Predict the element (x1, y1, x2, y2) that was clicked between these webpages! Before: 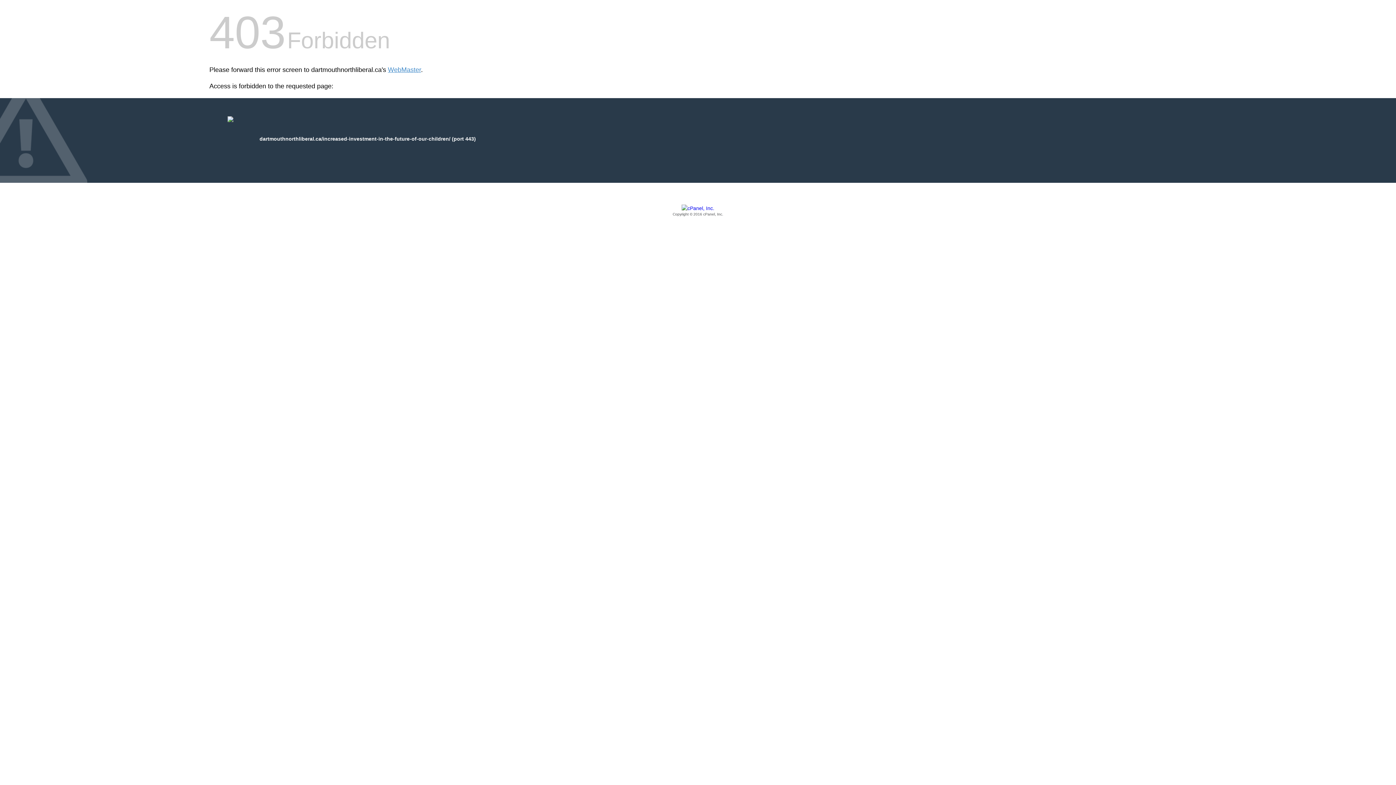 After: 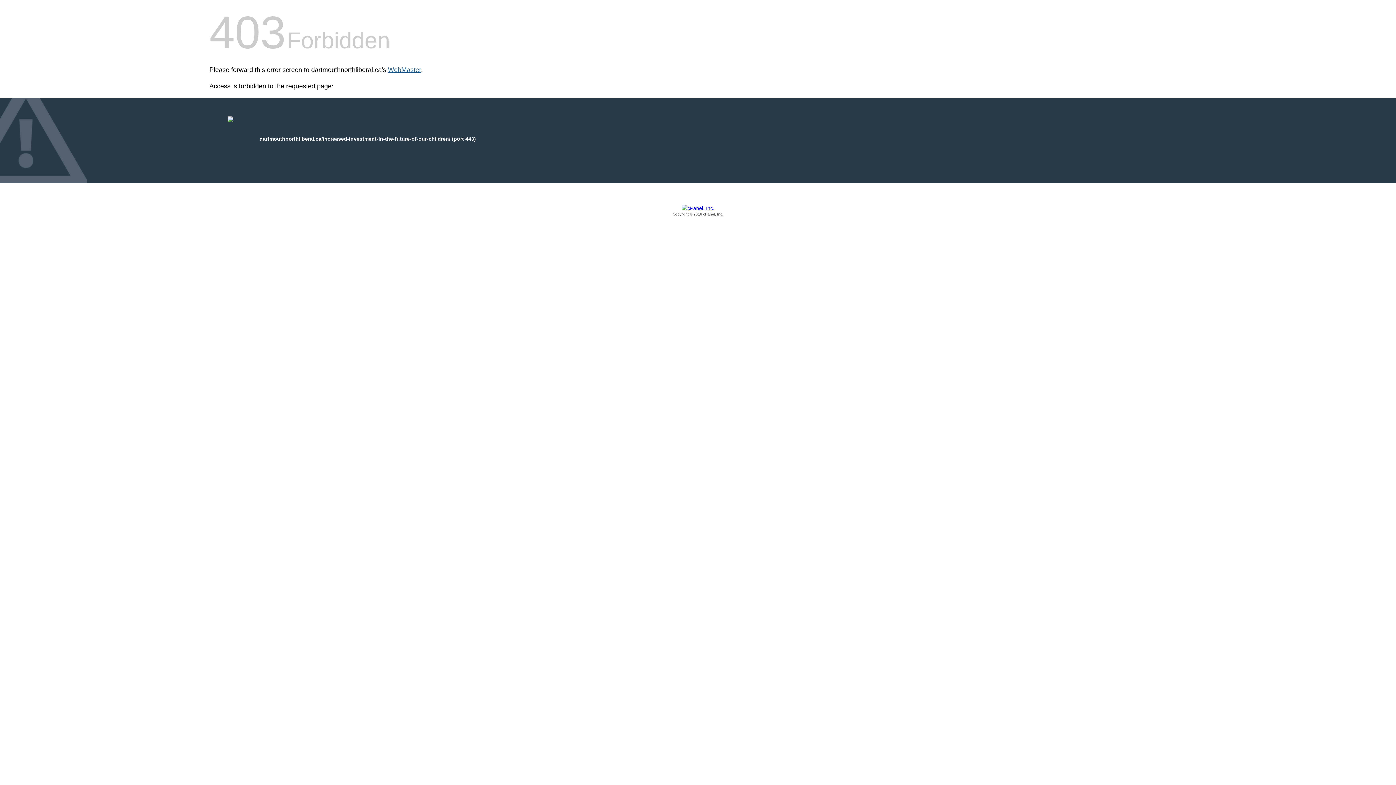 Action: bbox: (388, 66, 421, 73) label: WebMaster